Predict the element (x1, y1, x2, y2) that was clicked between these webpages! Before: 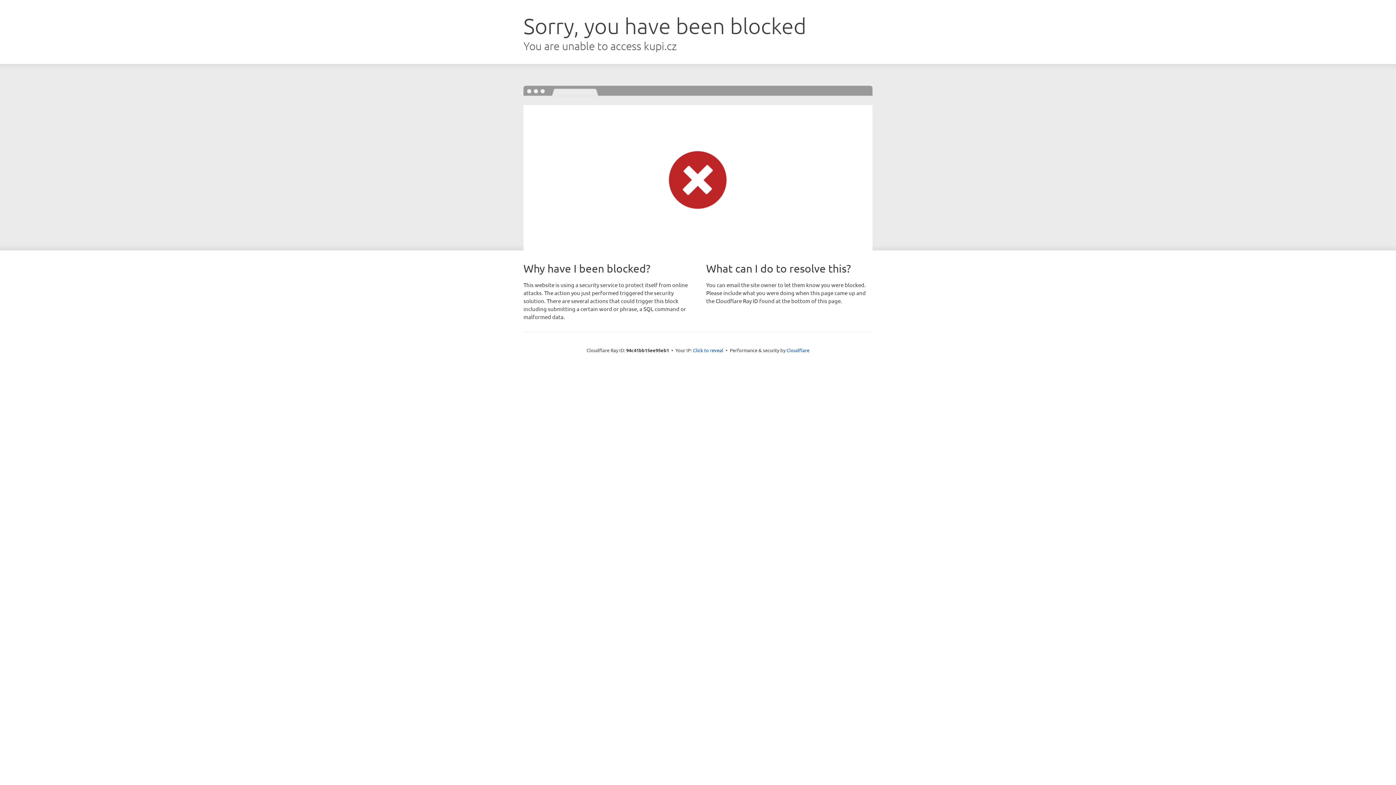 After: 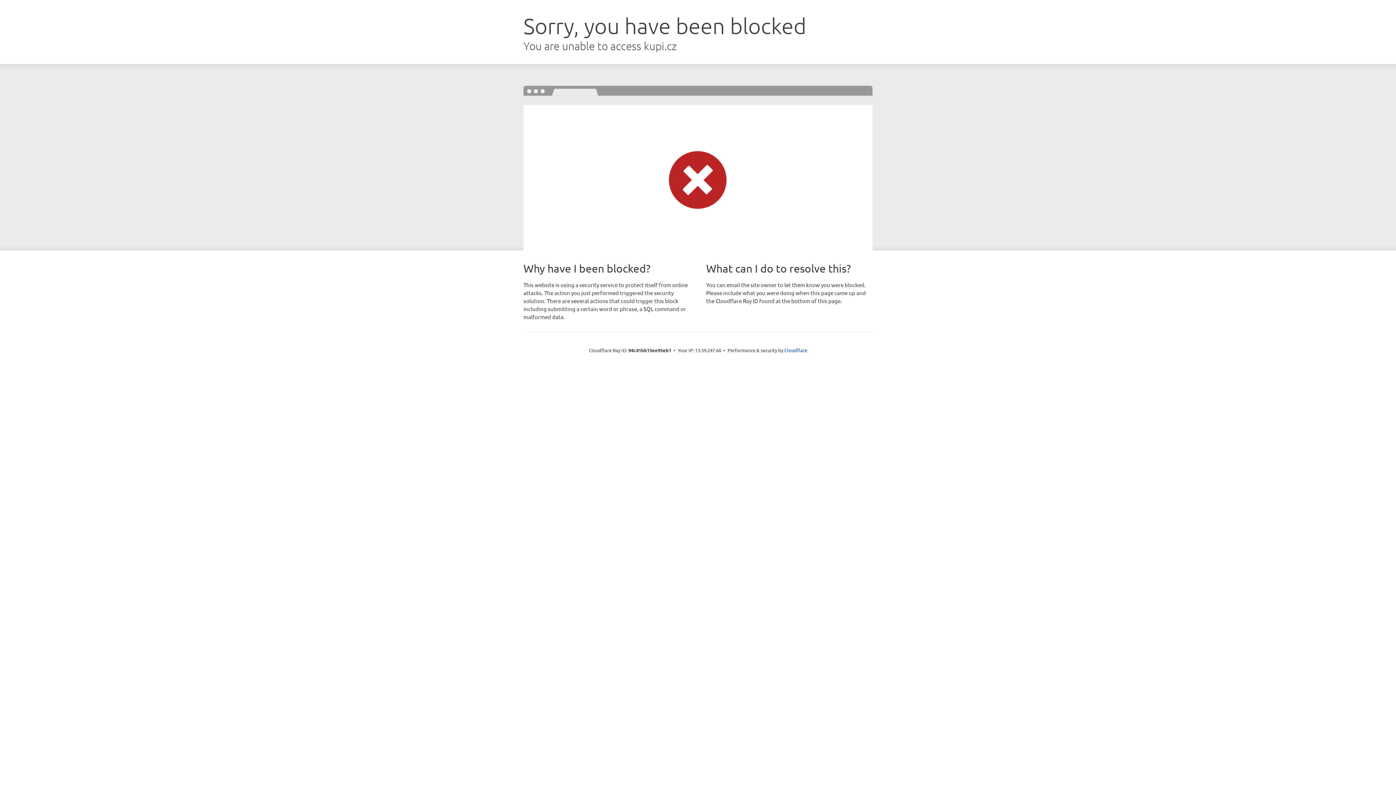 Action: bbox: (693, 346, 723, 353) label: Click to reveal